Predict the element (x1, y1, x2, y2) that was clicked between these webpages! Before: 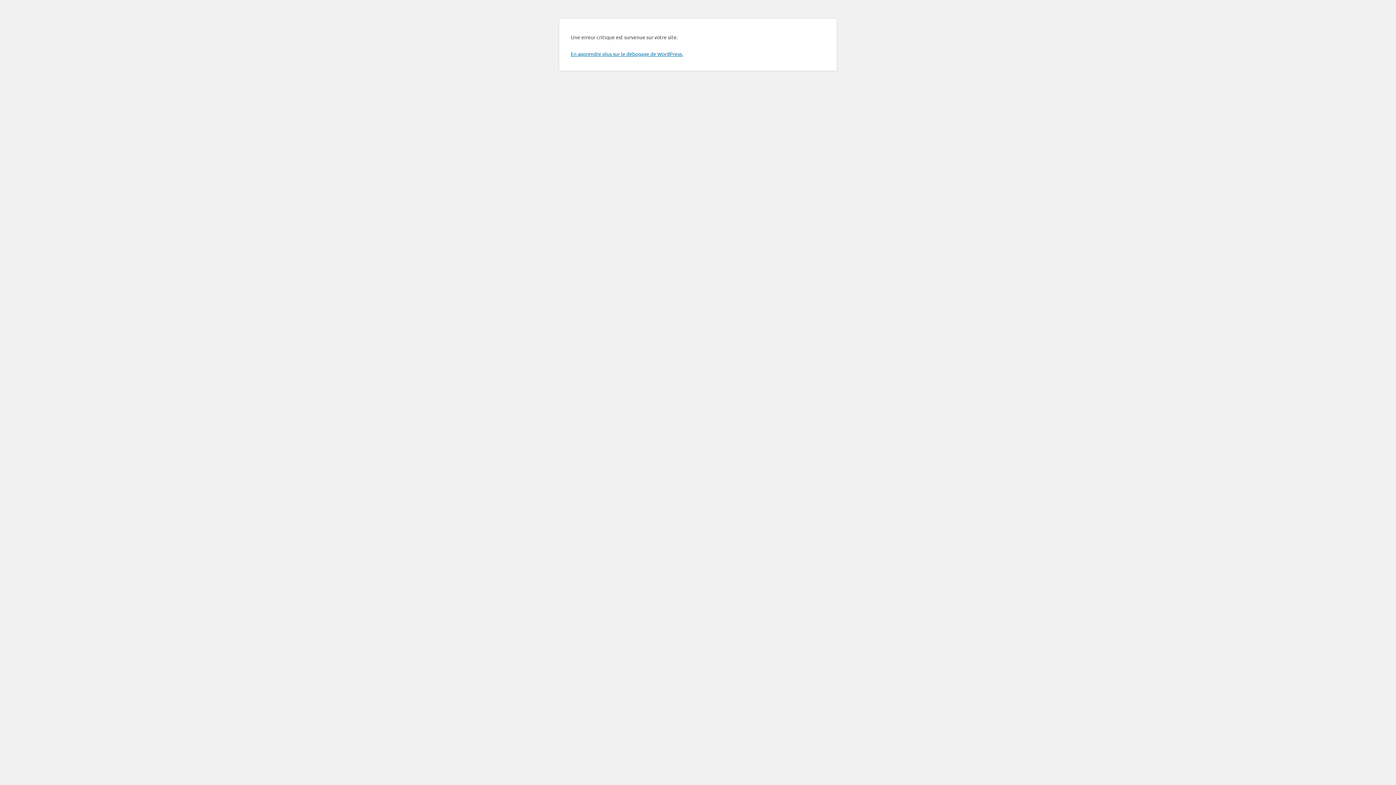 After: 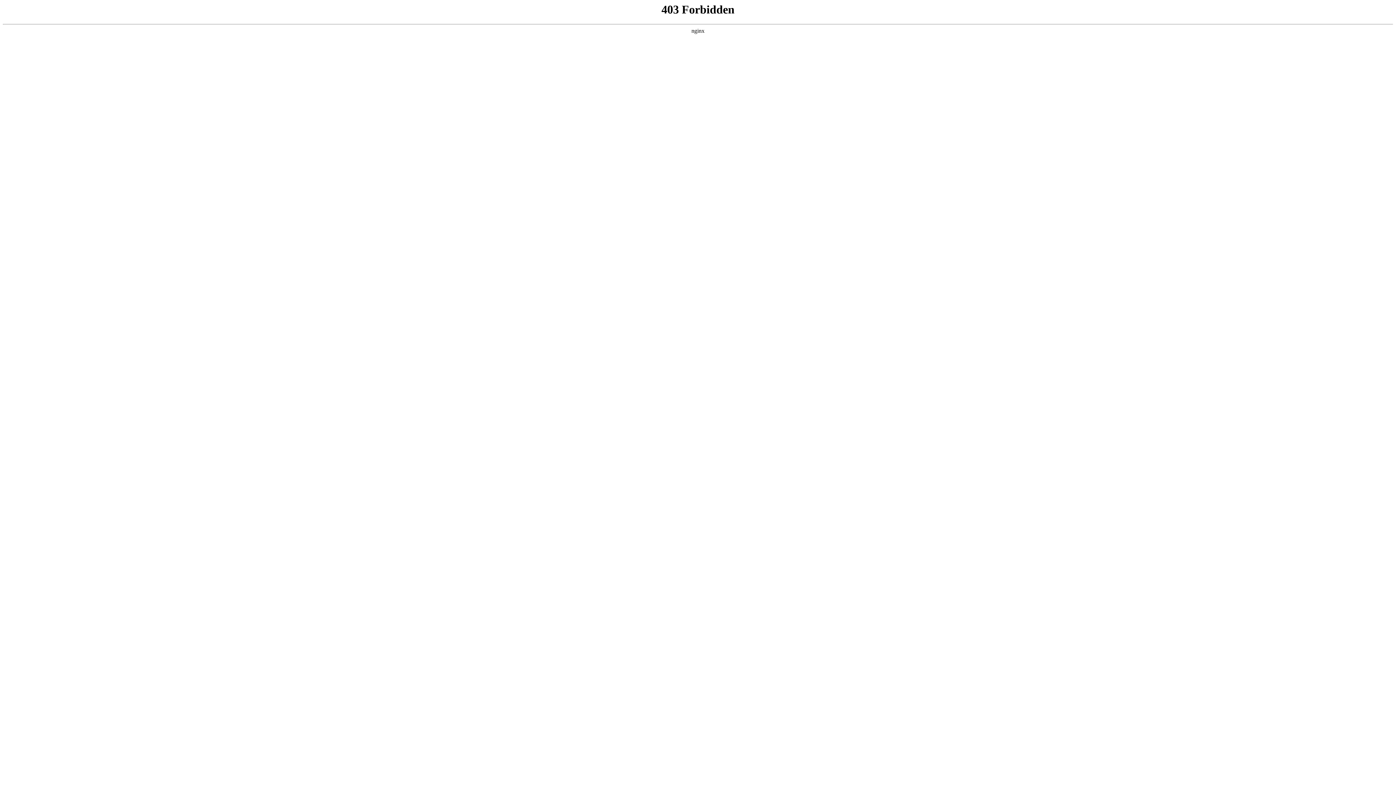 Action: bbox: (570, 50, 683, 57) label: En apprendre plus sur le débogage de WordPress.